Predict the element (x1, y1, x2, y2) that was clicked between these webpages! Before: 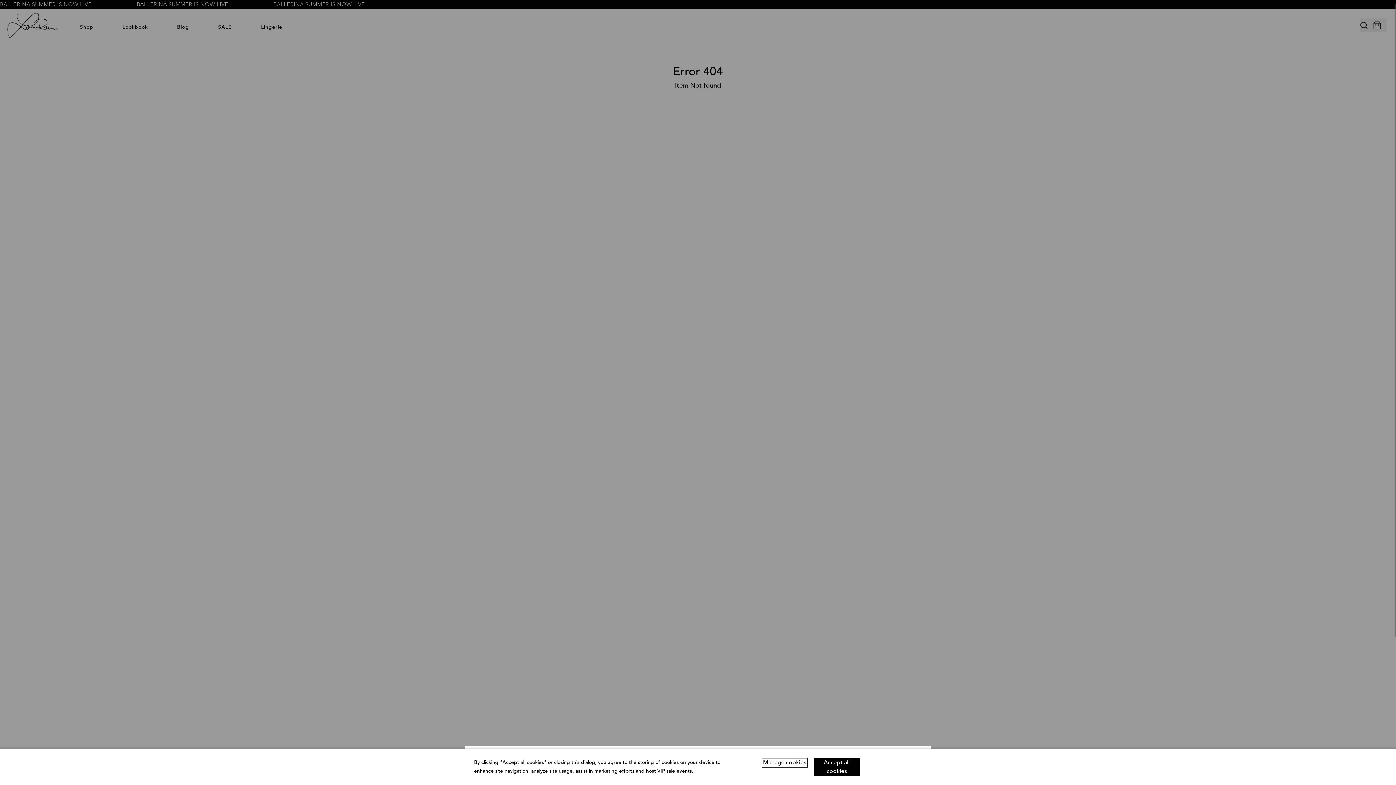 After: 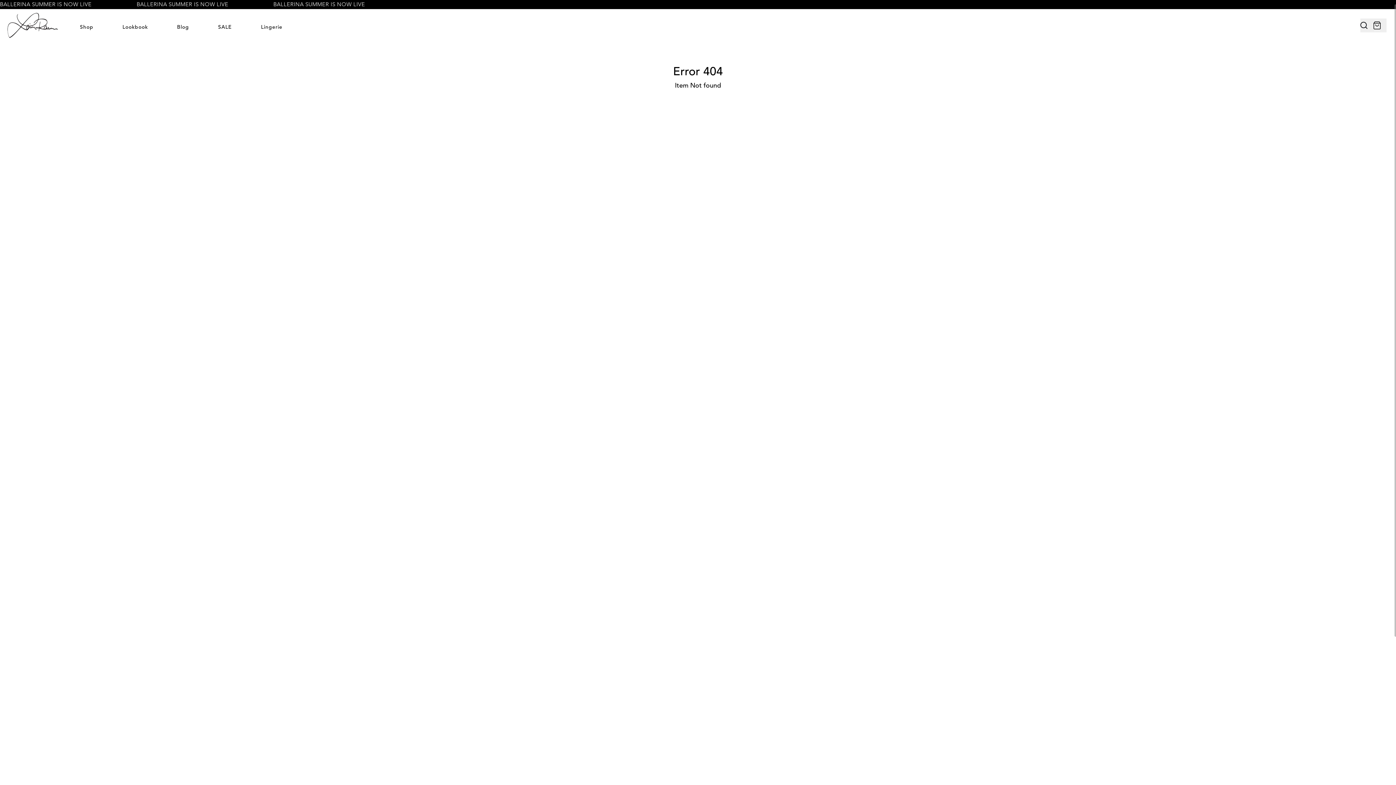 Action: label: Accept all cookies bbox: (813, 759, 860, 778)